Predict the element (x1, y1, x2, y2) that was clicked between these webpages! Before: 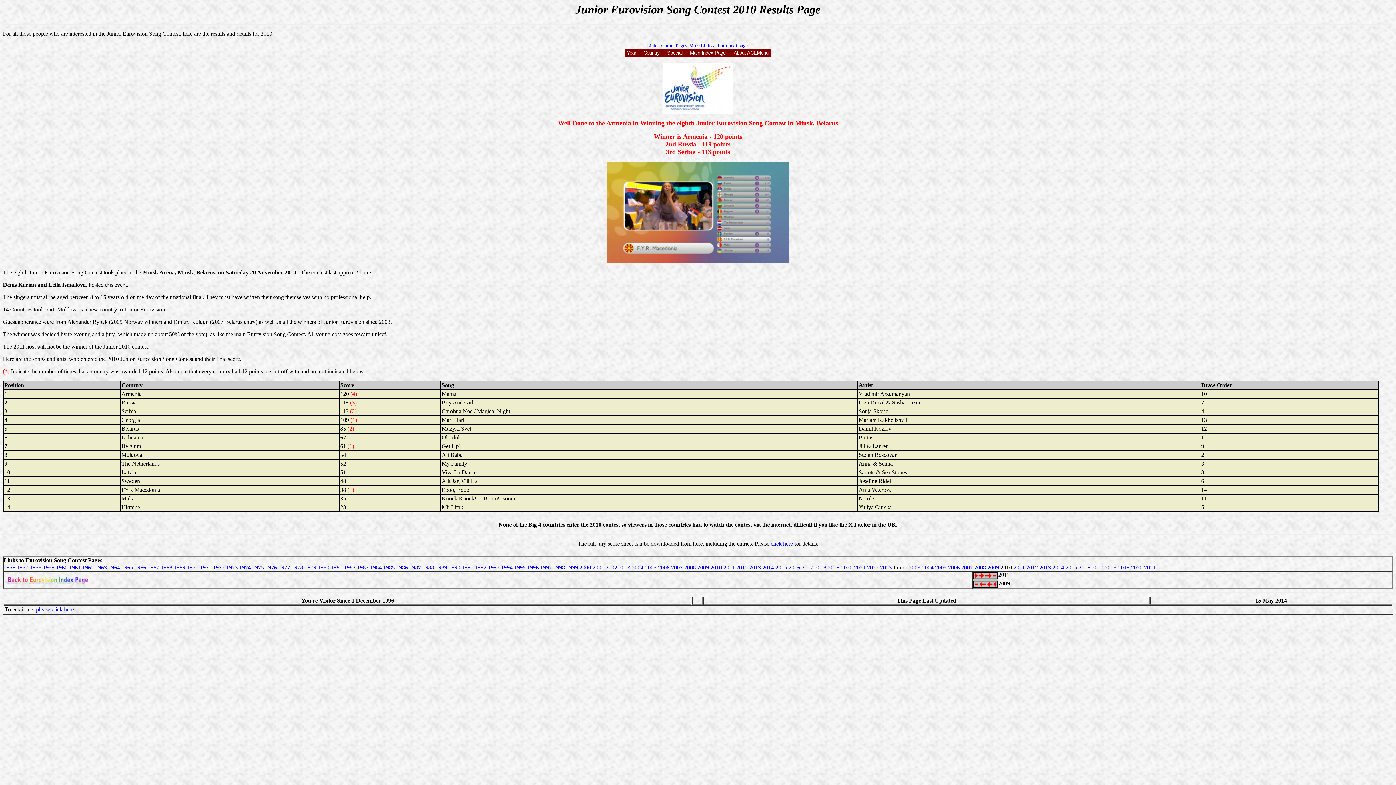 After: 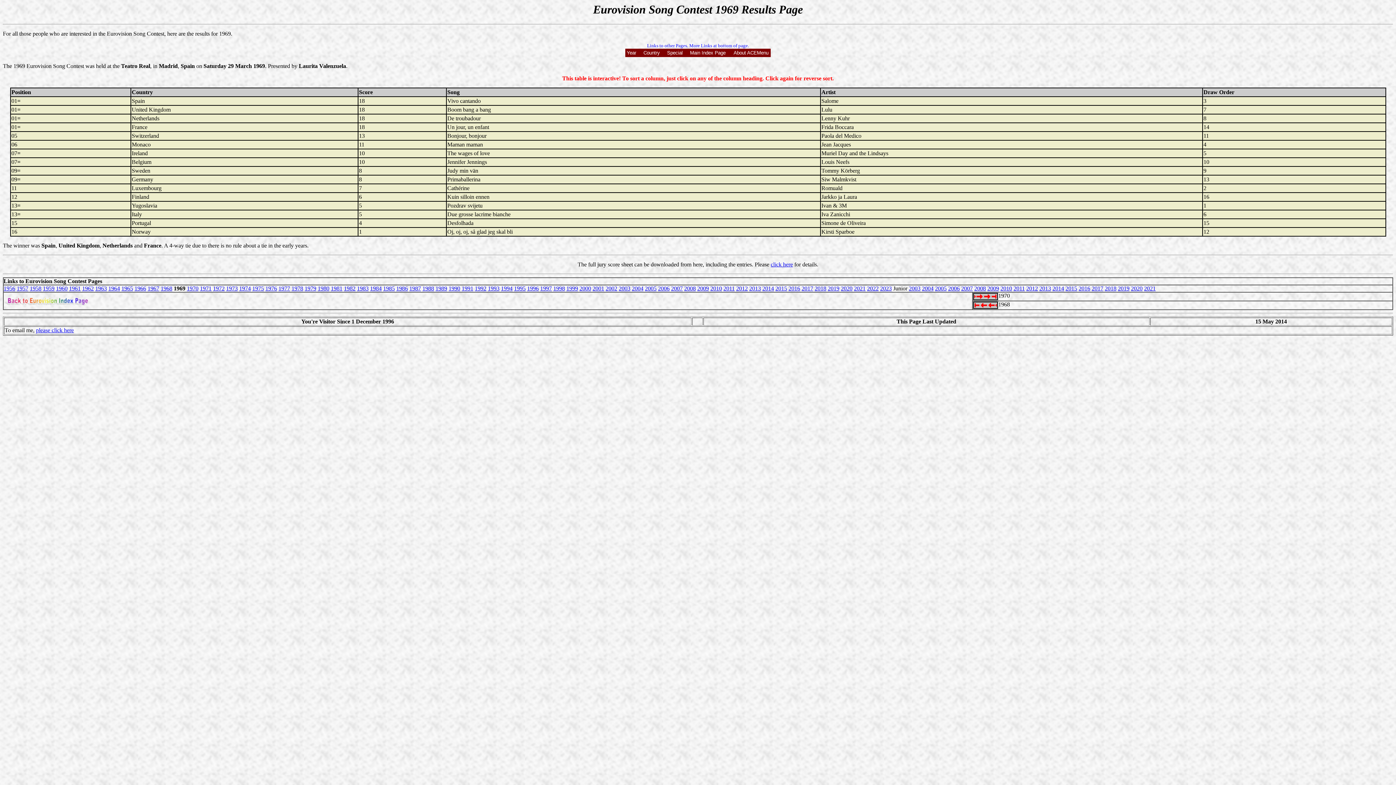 Action: bbox: (173, 564, 185, 571) label: 1969